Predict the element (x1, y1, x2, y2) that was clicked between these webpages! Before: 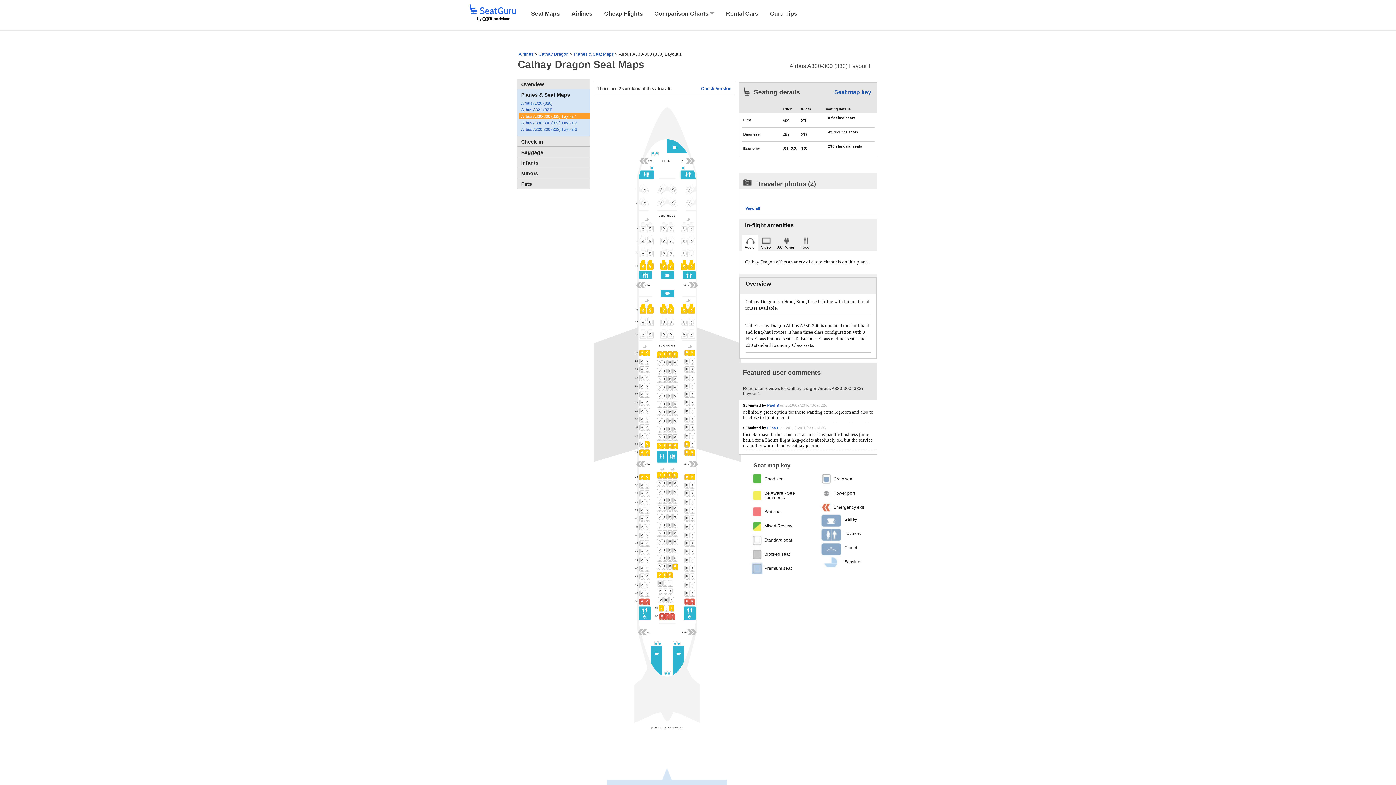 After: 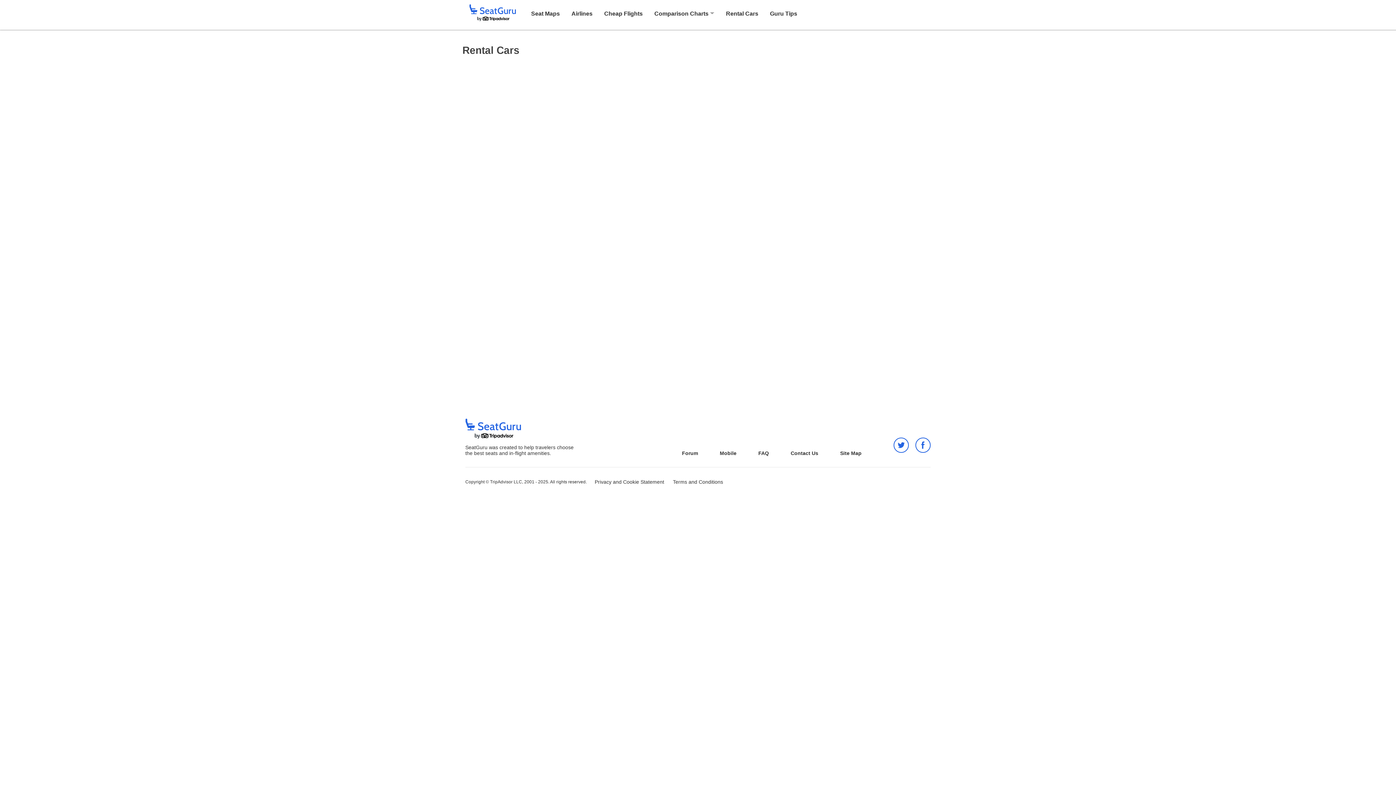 Action: bbox: (726, 10, 758, 16) label: Rental Cars